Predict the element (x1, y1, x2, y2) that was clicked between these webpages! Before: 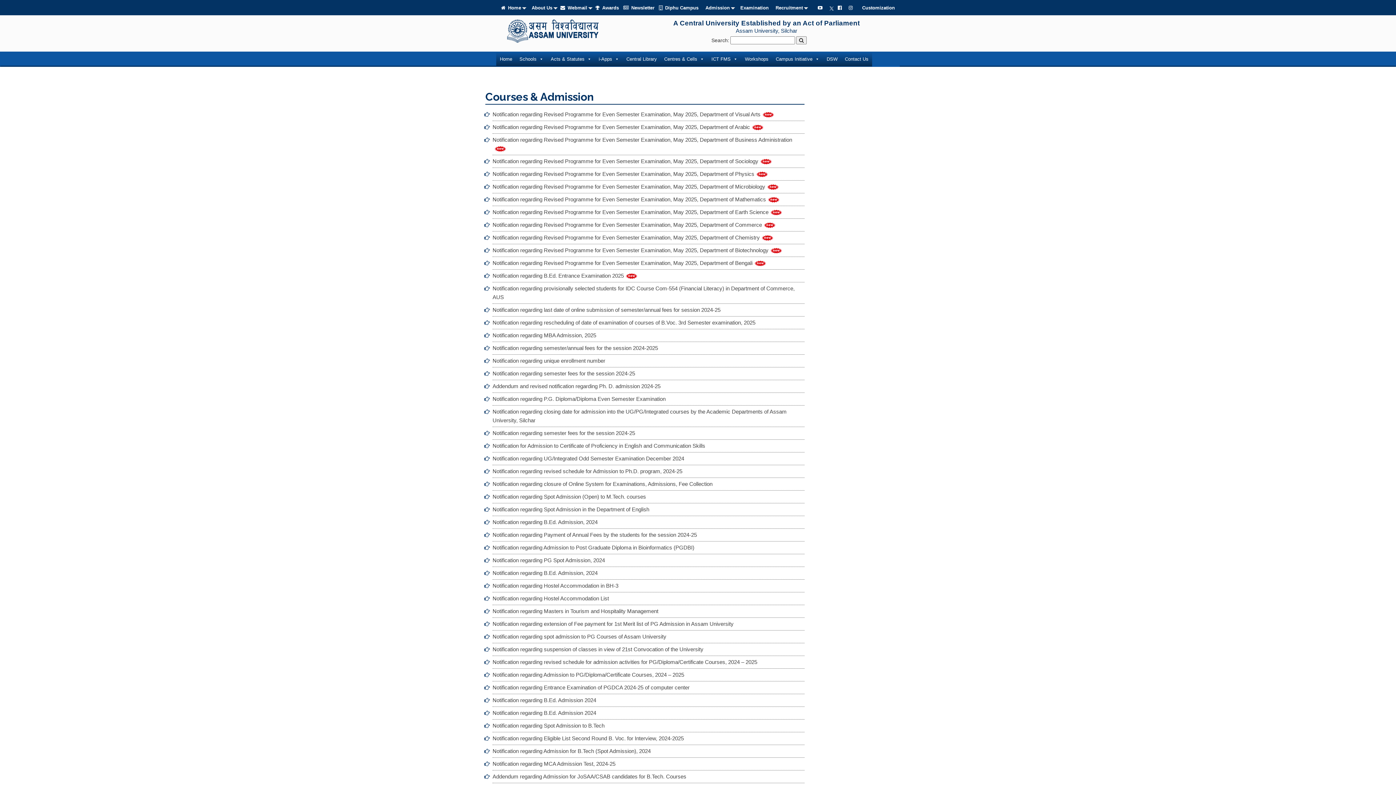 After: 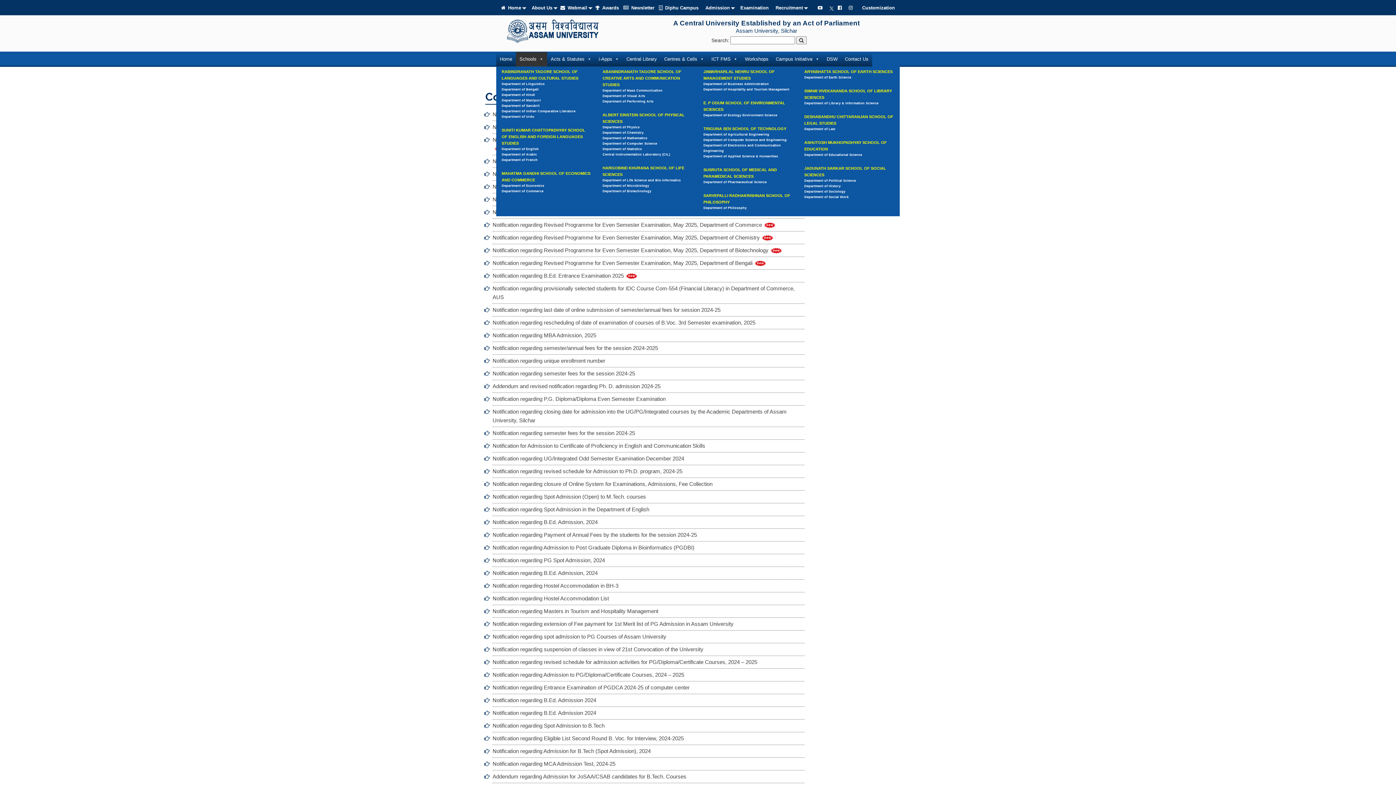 Action: bbox: (516, 52, 547, 66) label: Schools